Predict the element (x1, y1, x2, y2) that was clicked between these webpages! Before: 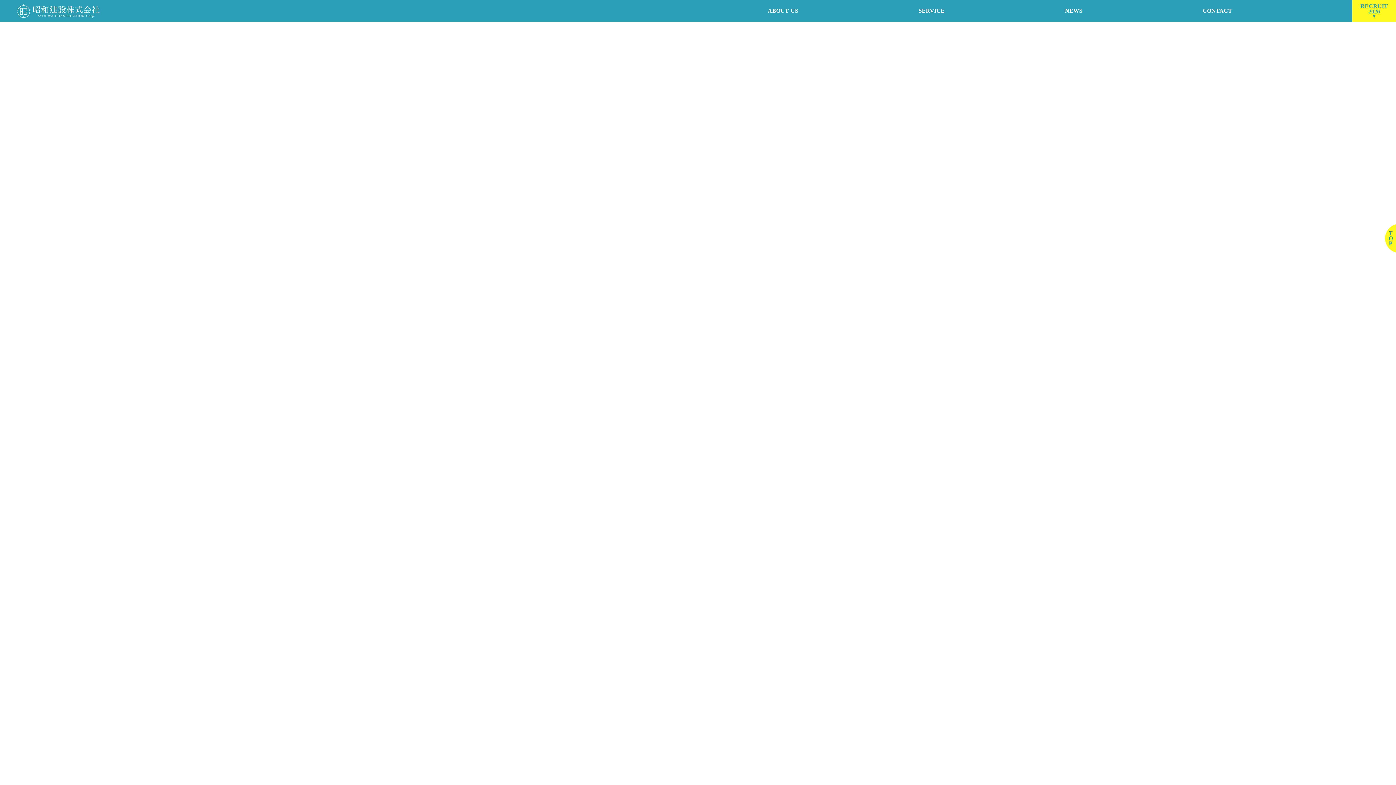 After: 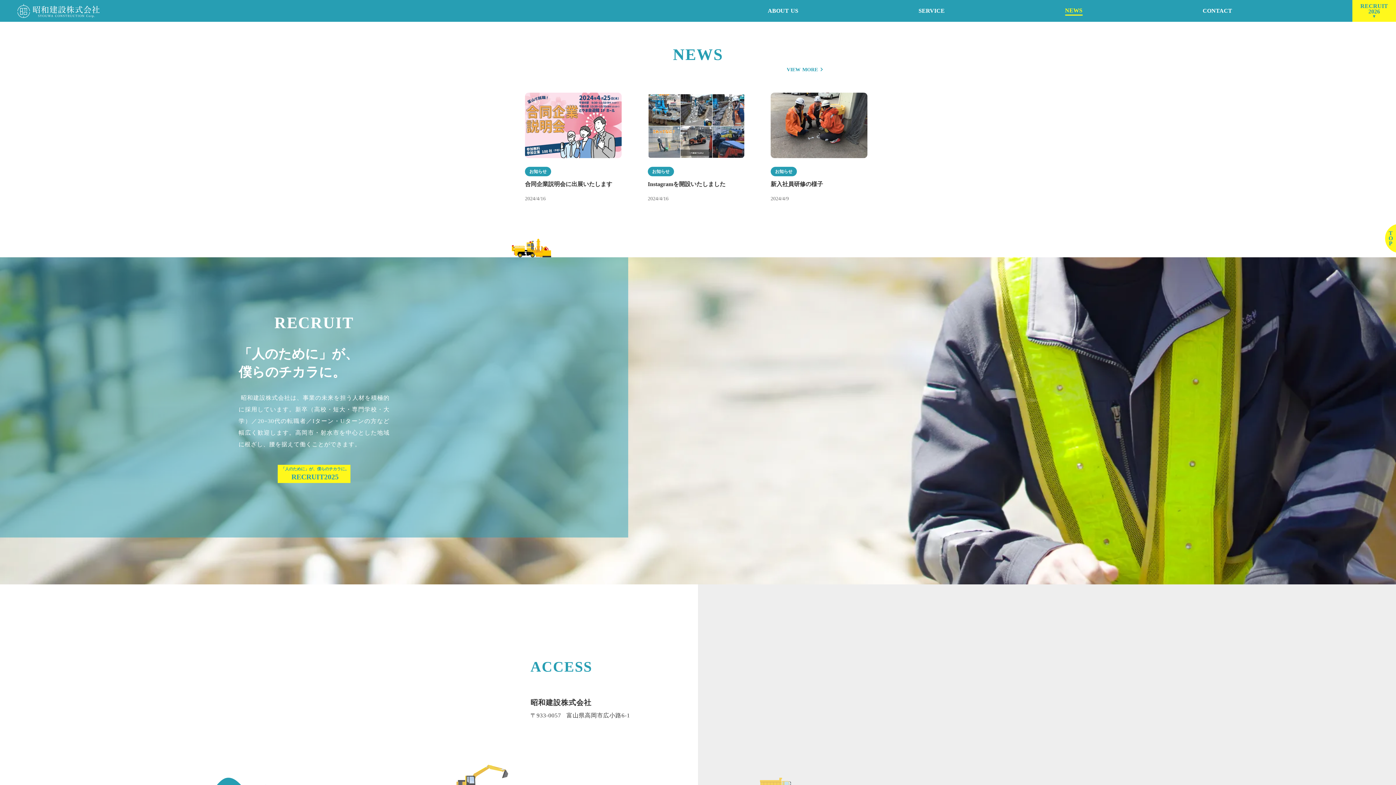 Action: bbox: (1065, 6, 1082, 14) label: NEWS